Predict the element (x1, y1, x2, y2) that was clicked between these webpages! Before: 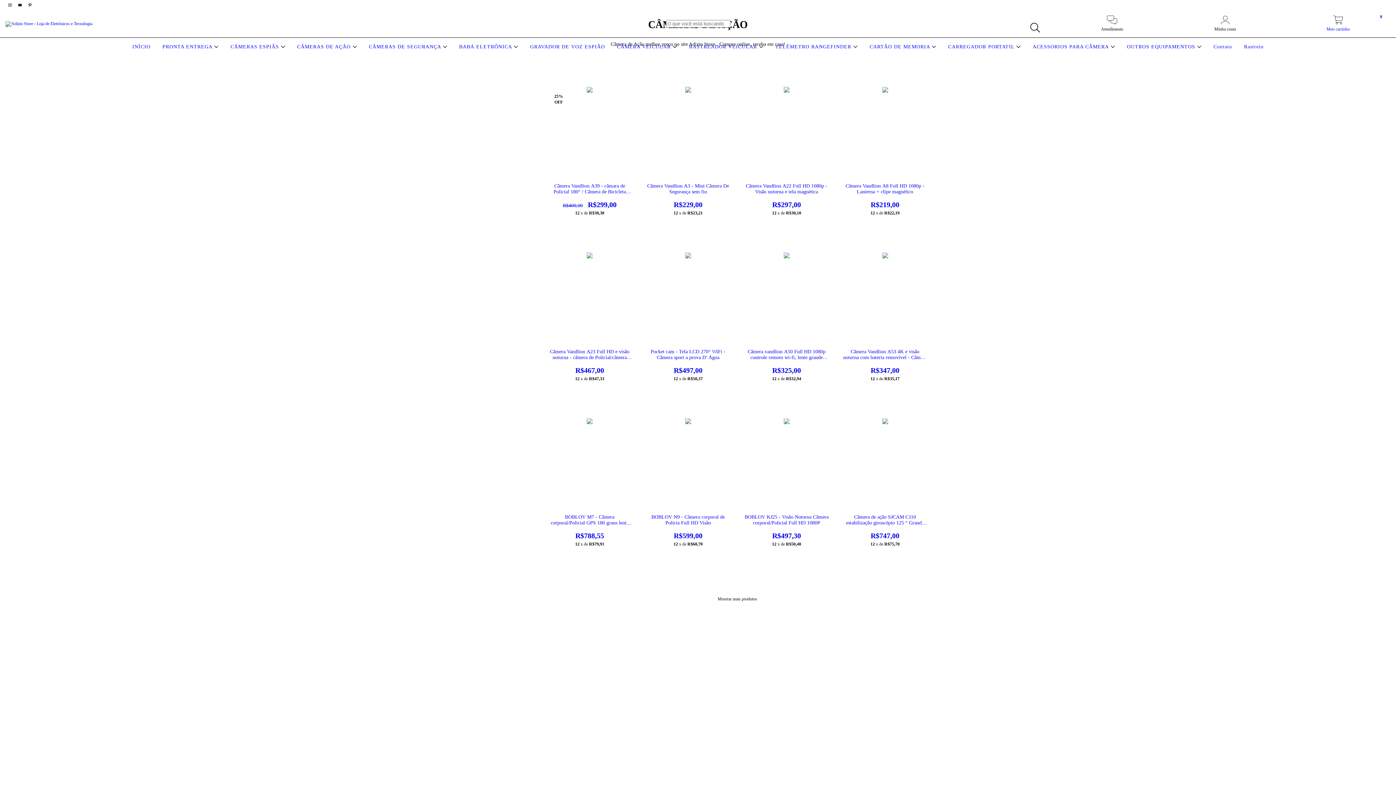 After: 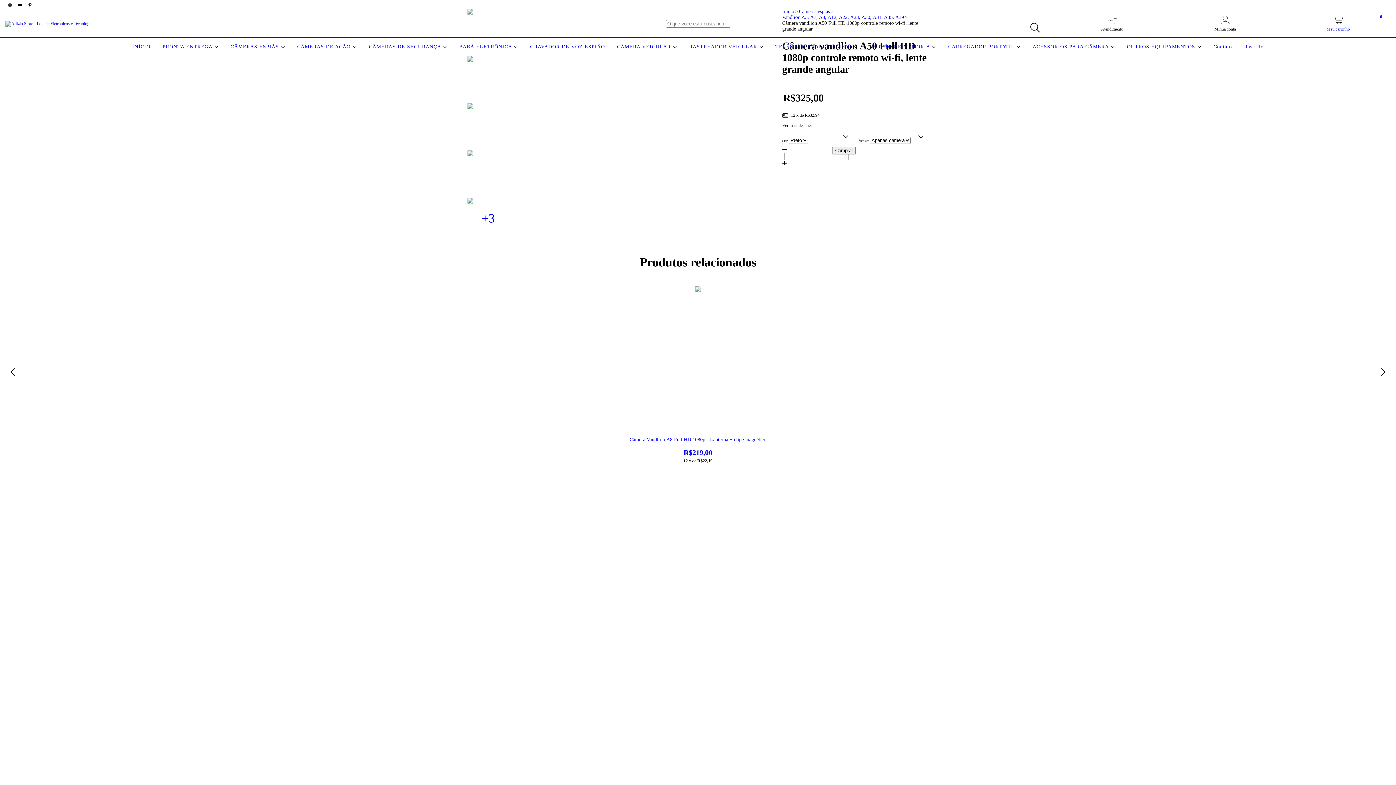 Action: bbox: (744, 348, 829, 374) label: Câmera vandlion A50 Full HD 1080p controle remoto wi-fi, lente grande angular